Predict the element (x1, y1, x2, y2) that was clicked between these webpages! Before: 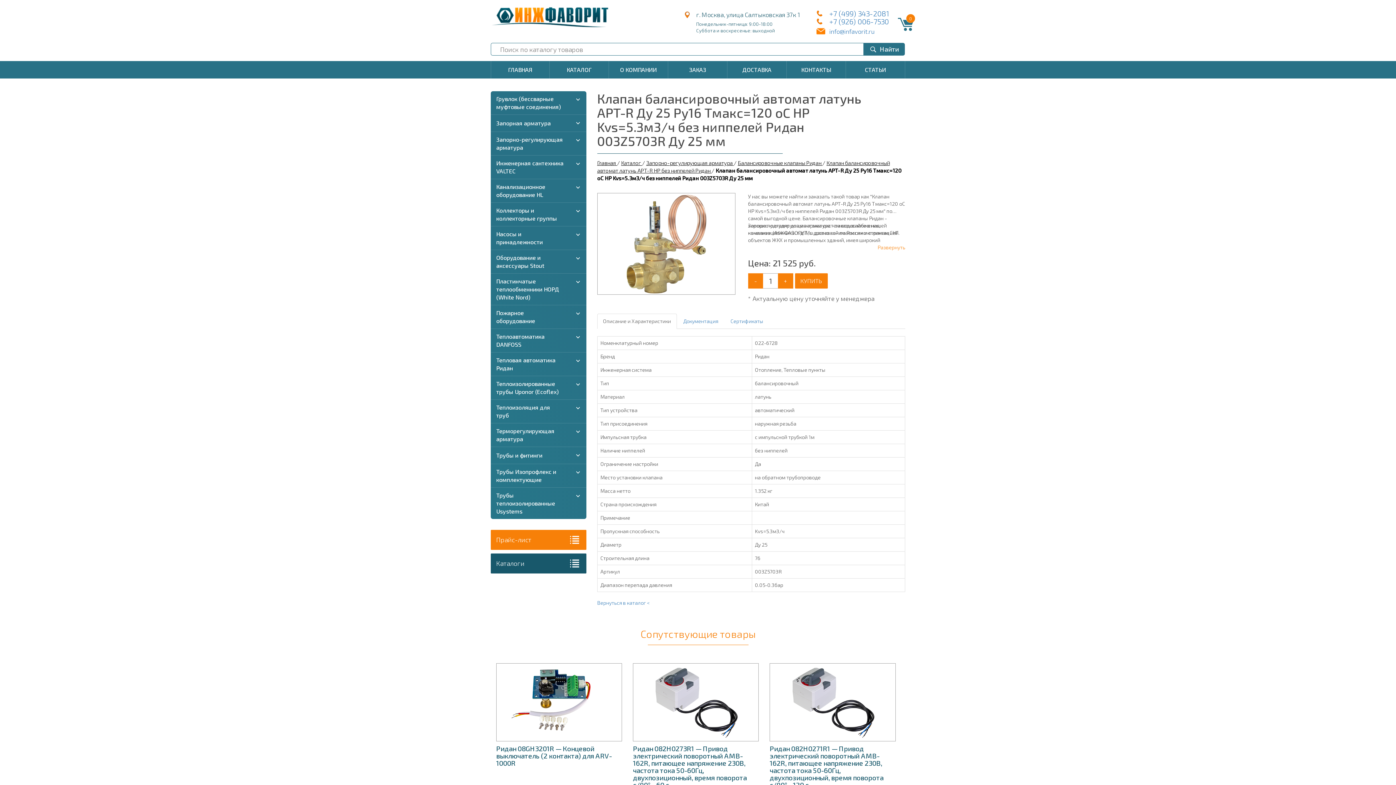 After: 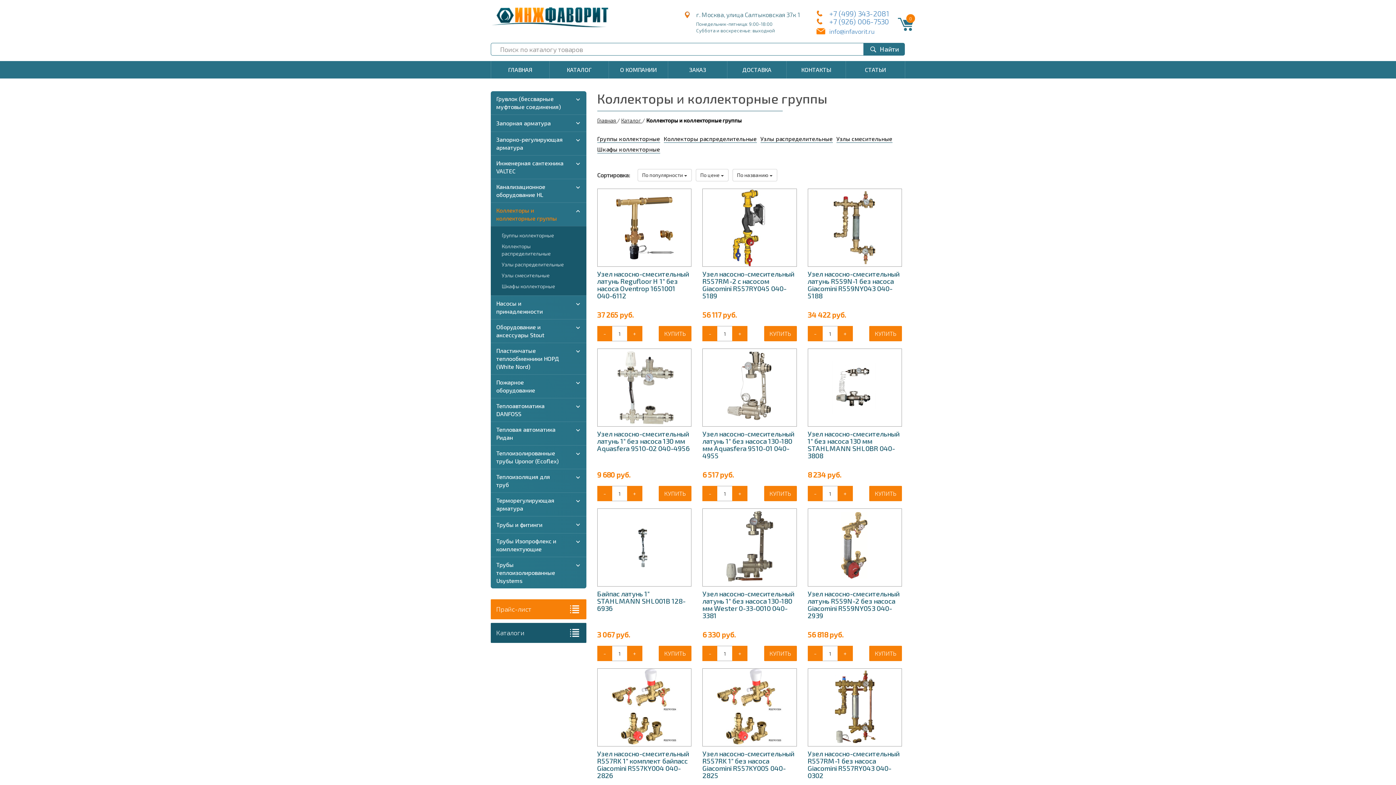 Action: bbox: (490, 202, 569, 226) label: Коллекторы и коллекторные группы